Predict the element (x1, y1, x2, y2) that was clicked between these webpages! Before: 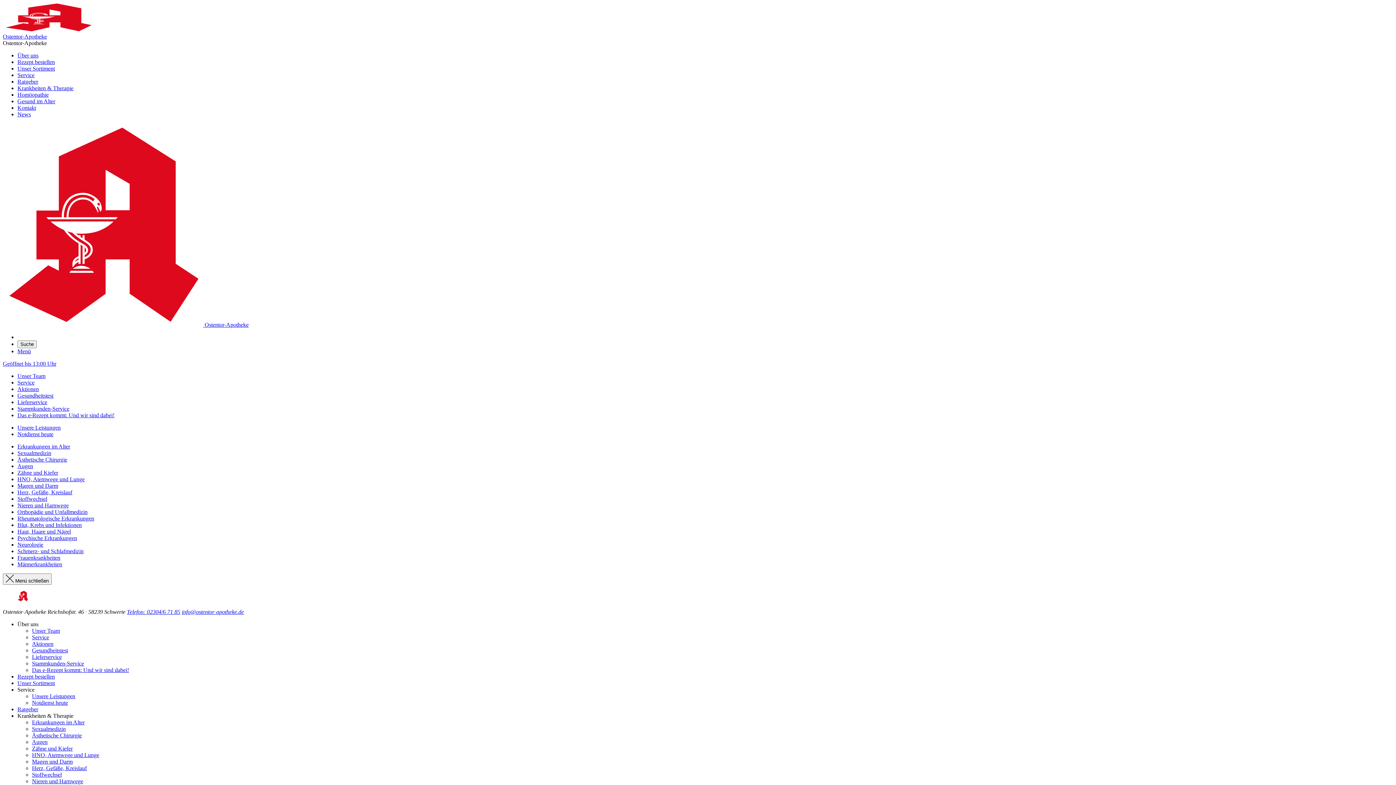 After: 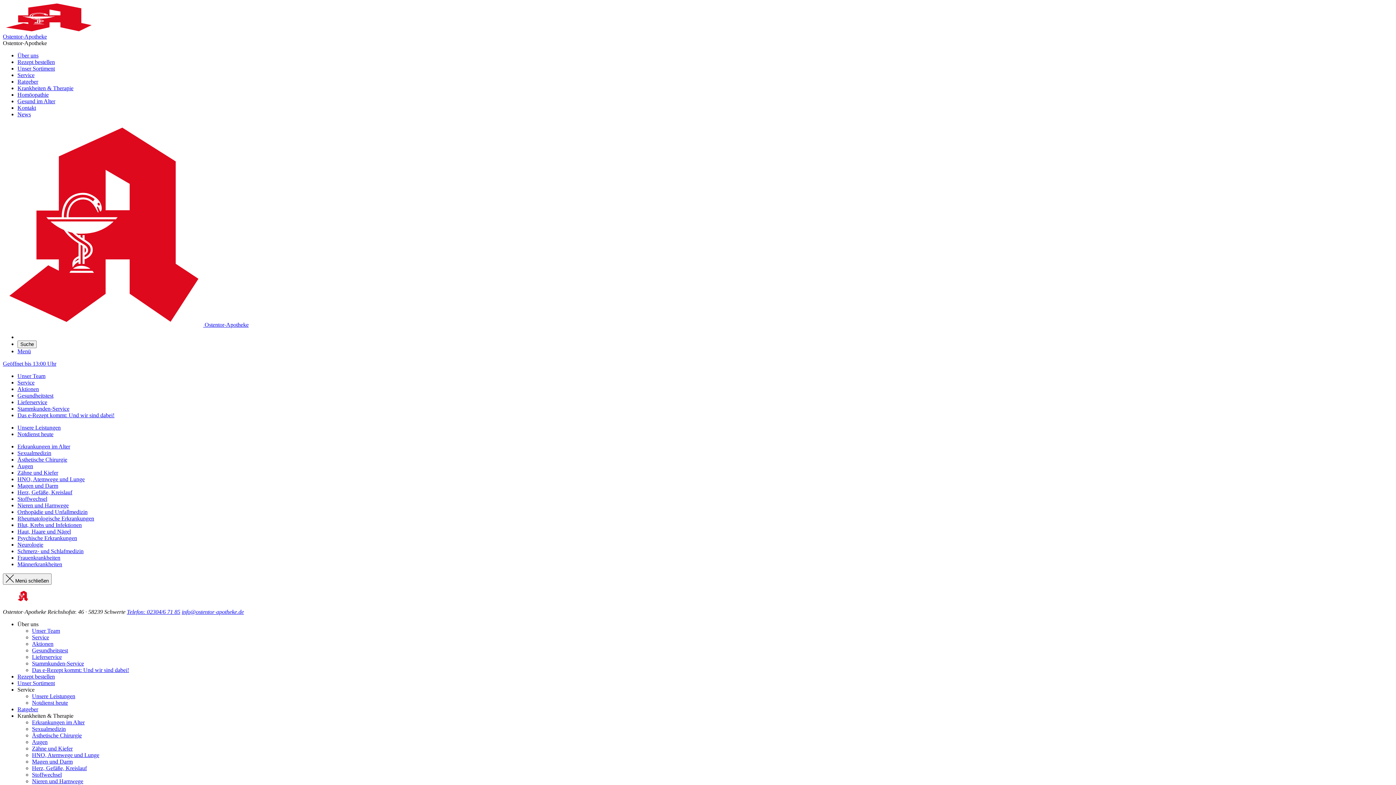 Action: bbox: (126, 609, 180, 615) label: Telefon: 02304/6 71 85